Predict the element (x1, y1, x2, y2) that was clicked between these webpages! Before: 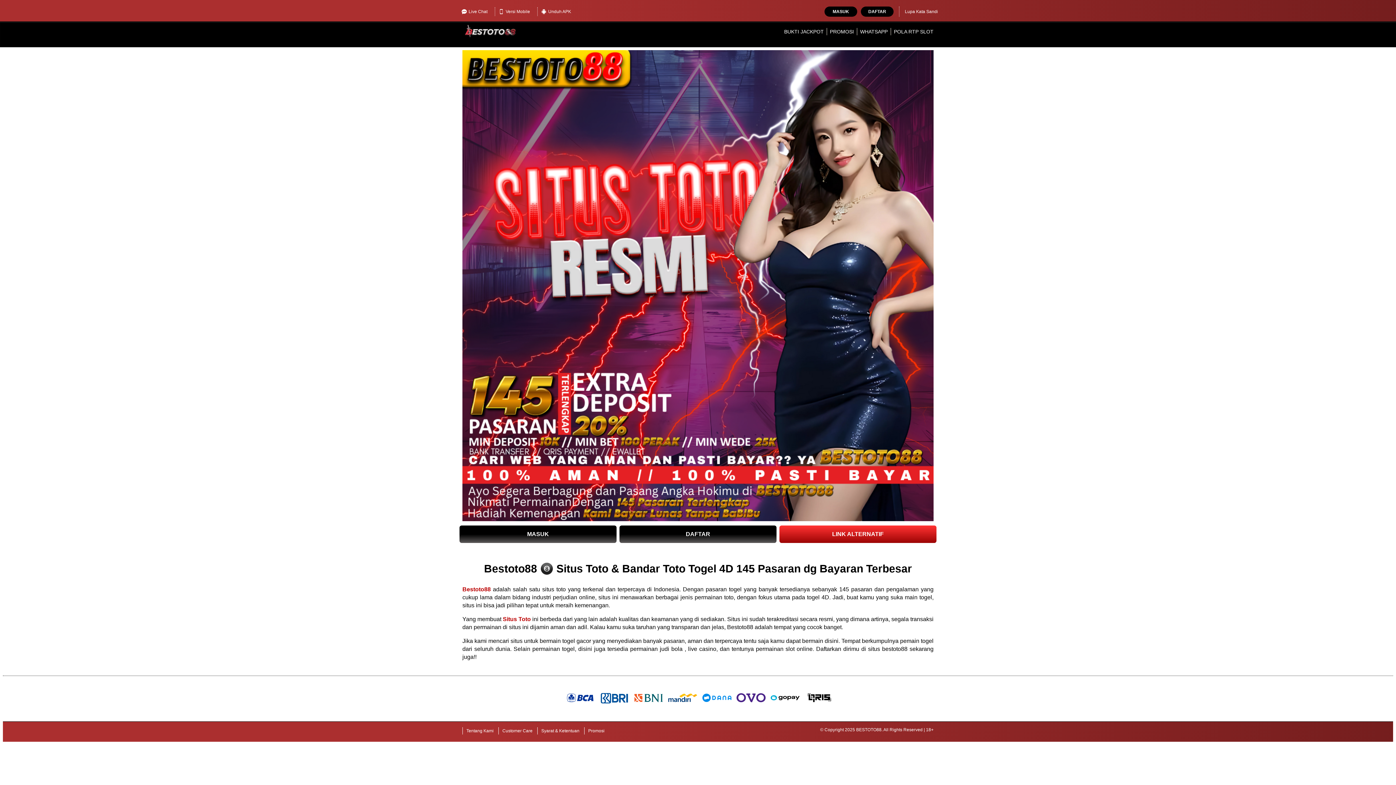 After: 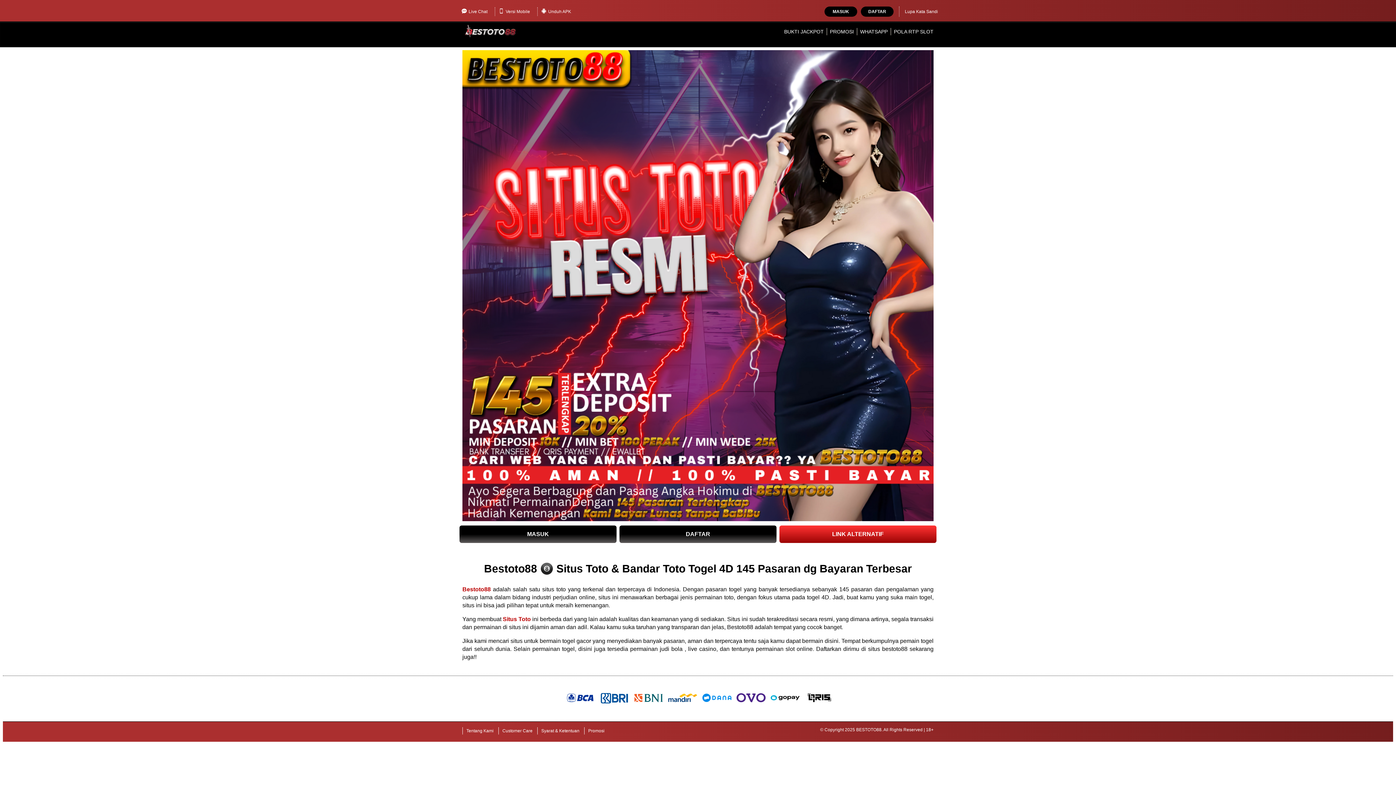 Action: label: PROMOSI bbox: (830, 28, 854, 34)